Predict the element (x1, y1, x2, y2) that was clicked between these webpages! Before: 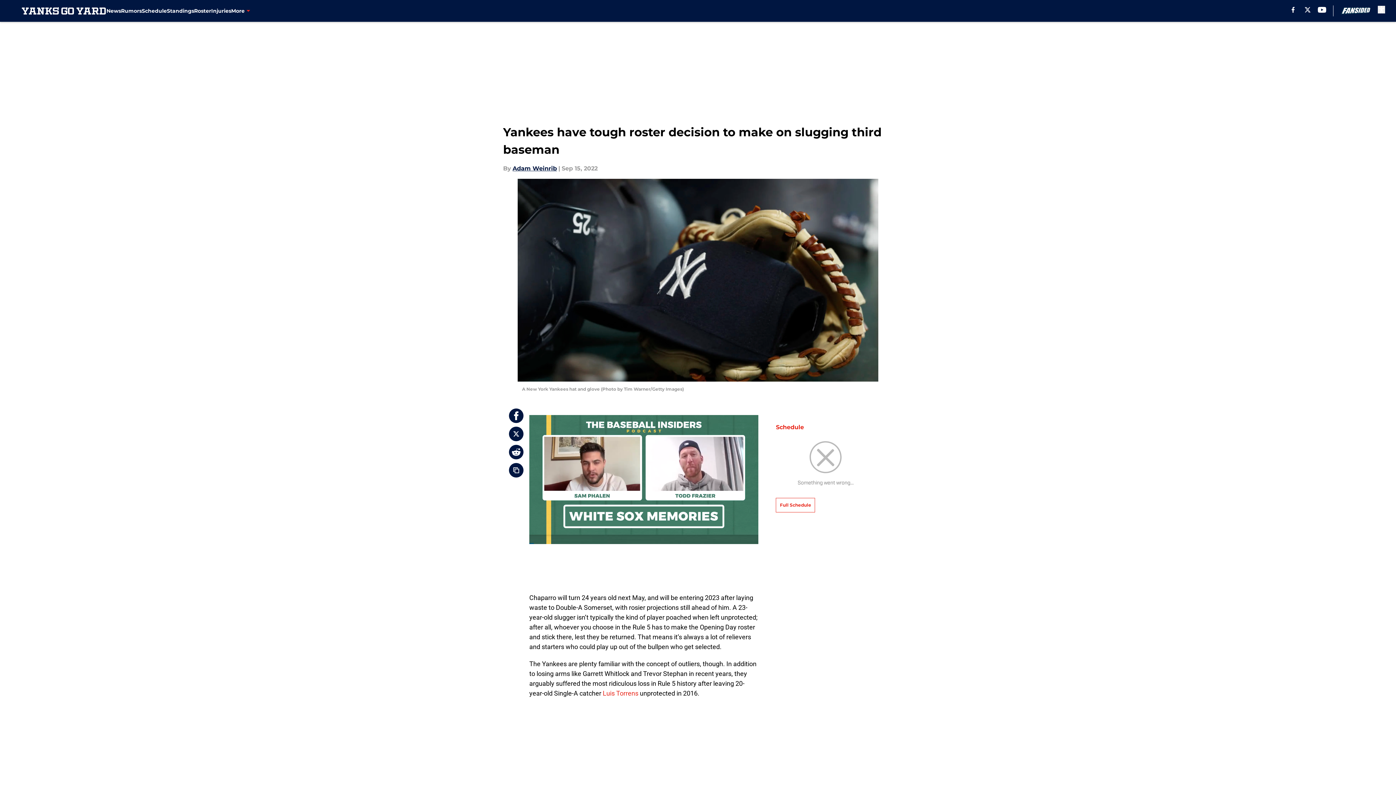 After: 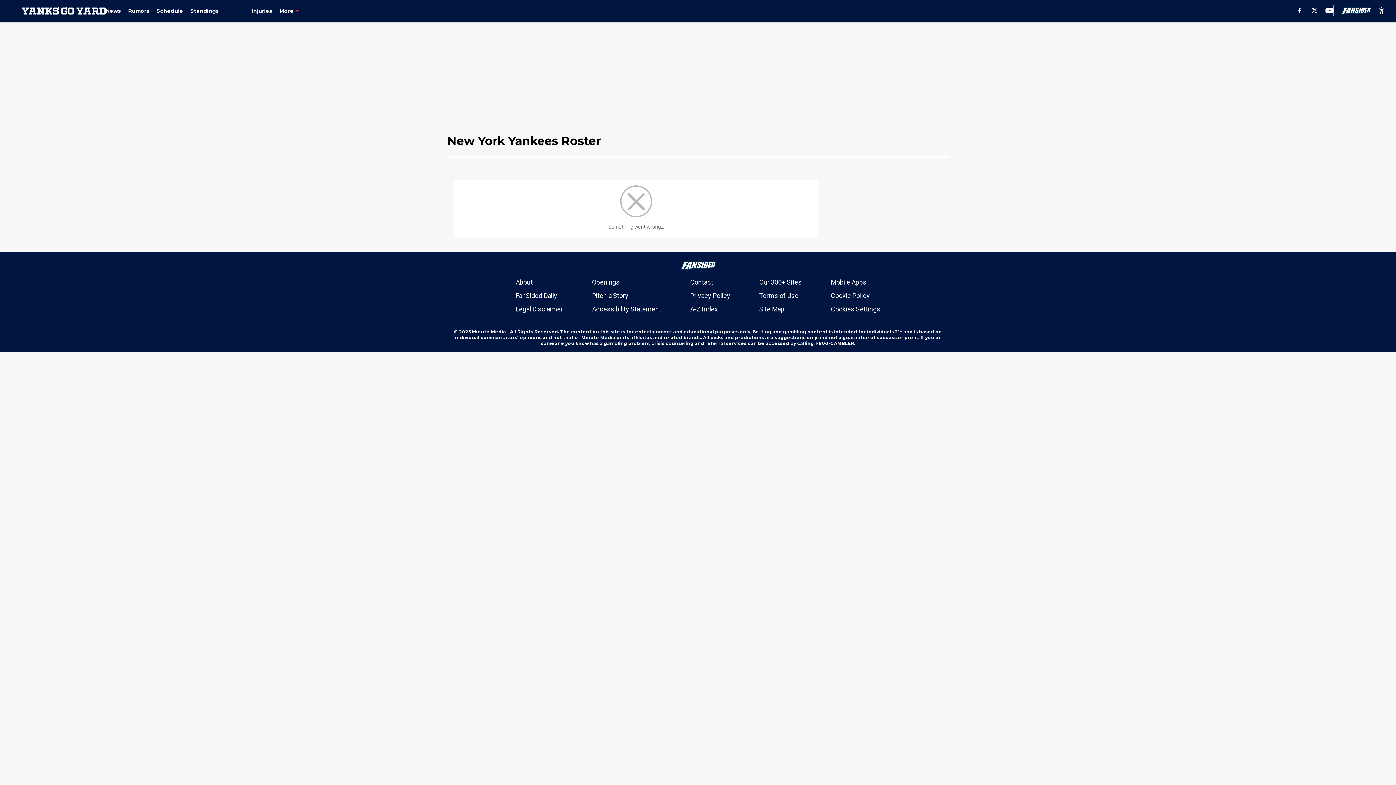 Action: label: Roster bbox: (194, 0, 211, 21)